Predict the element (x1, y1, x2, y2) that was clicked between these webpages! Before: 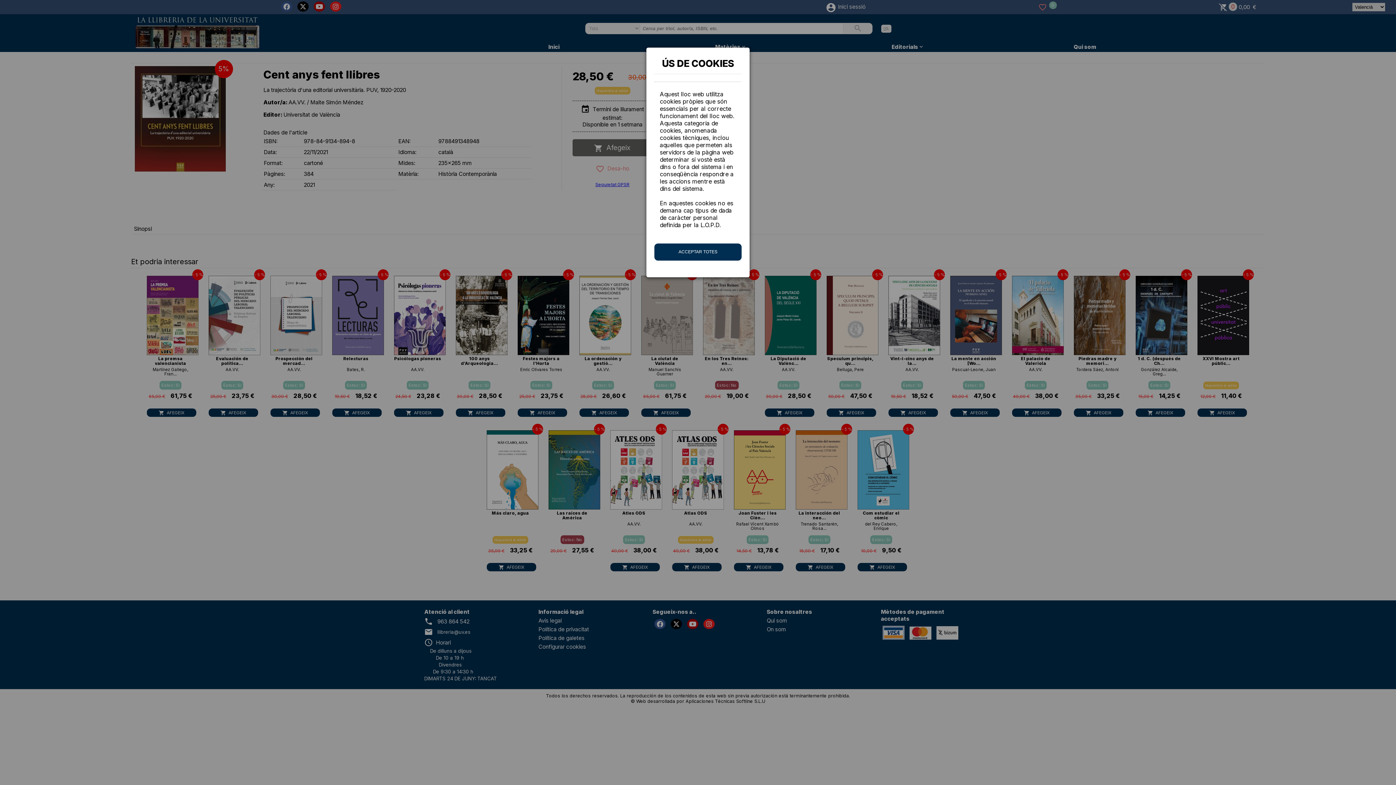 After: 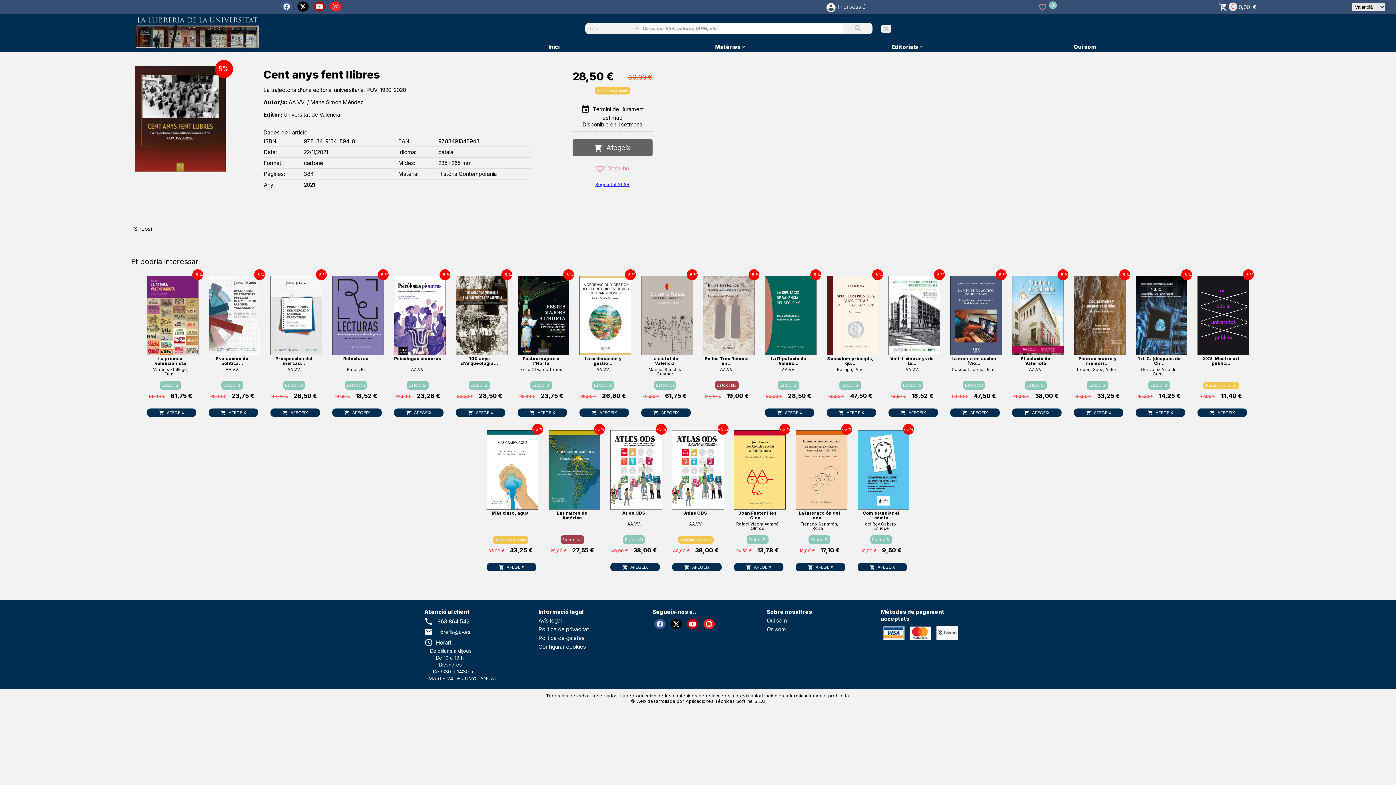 Action: label: ACCEPTAR TOTES bbox: (654, 243, 741, 260)